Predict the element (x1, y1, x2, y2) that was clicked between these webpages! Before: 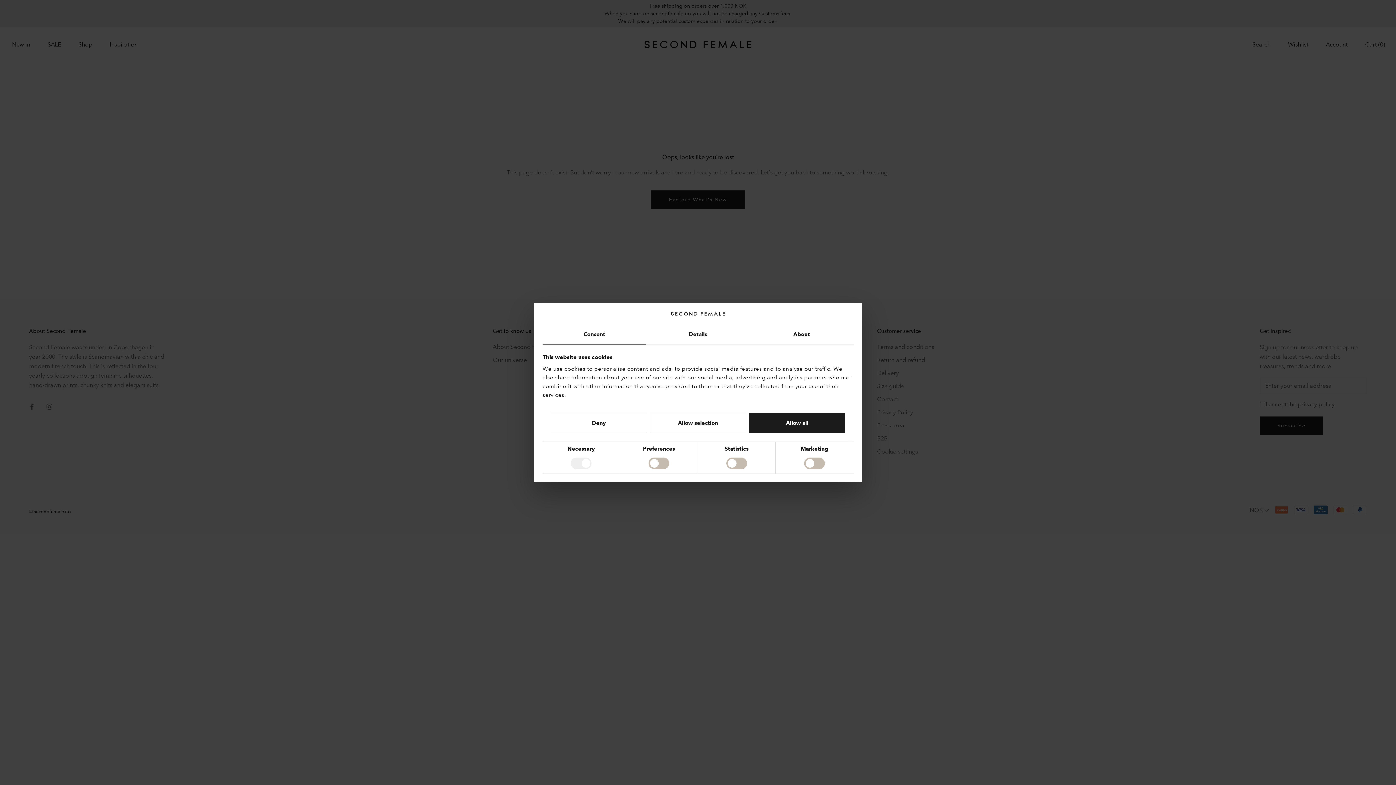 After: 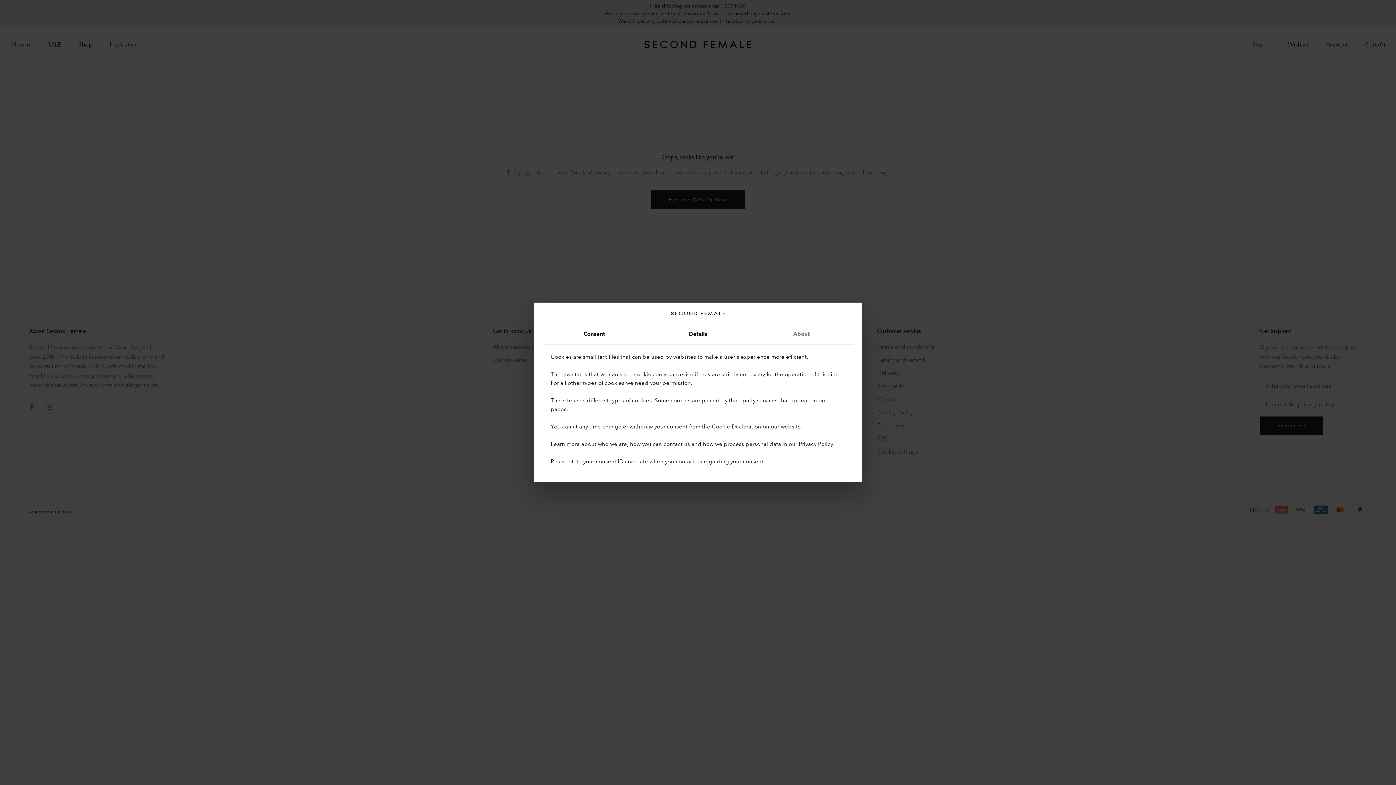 Action: bbox: (750, 324, 853, 344) label: About